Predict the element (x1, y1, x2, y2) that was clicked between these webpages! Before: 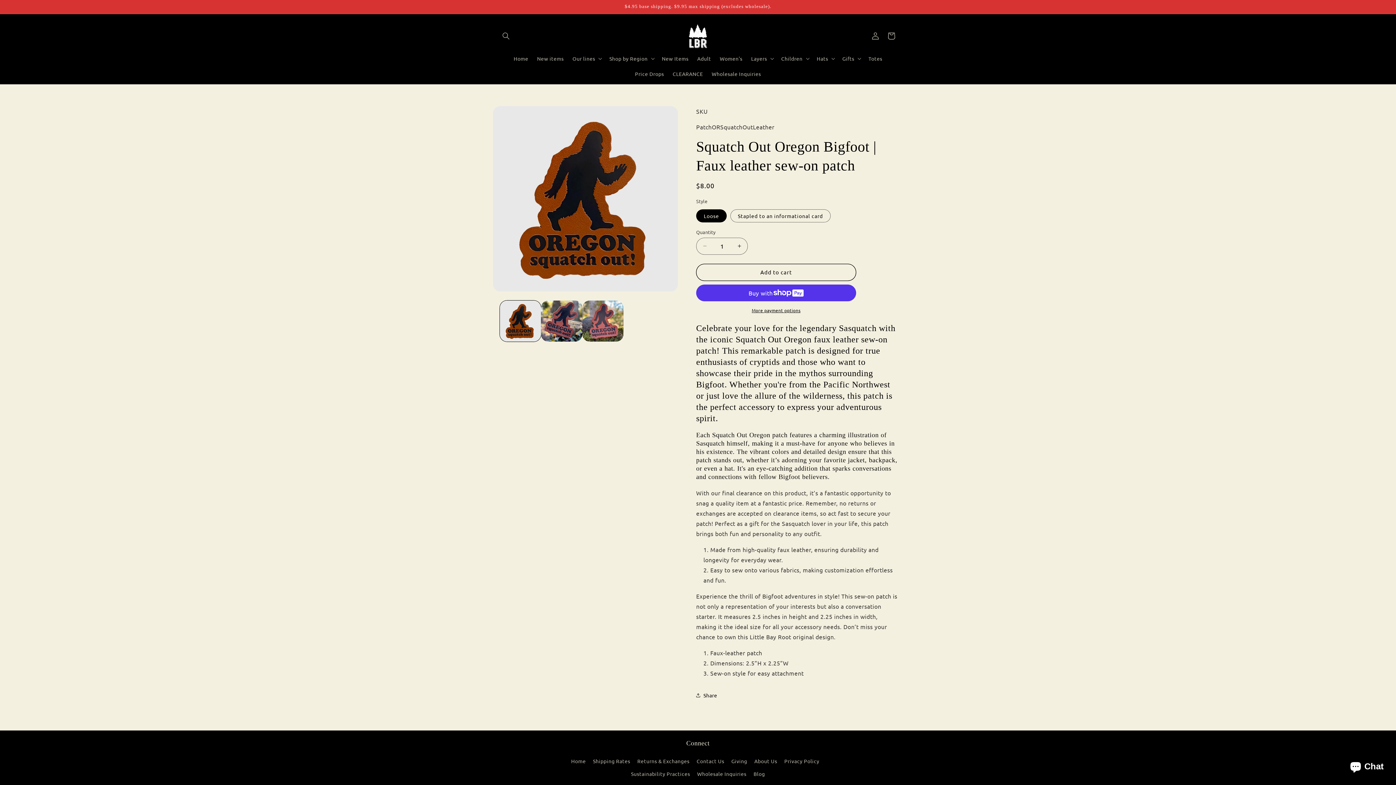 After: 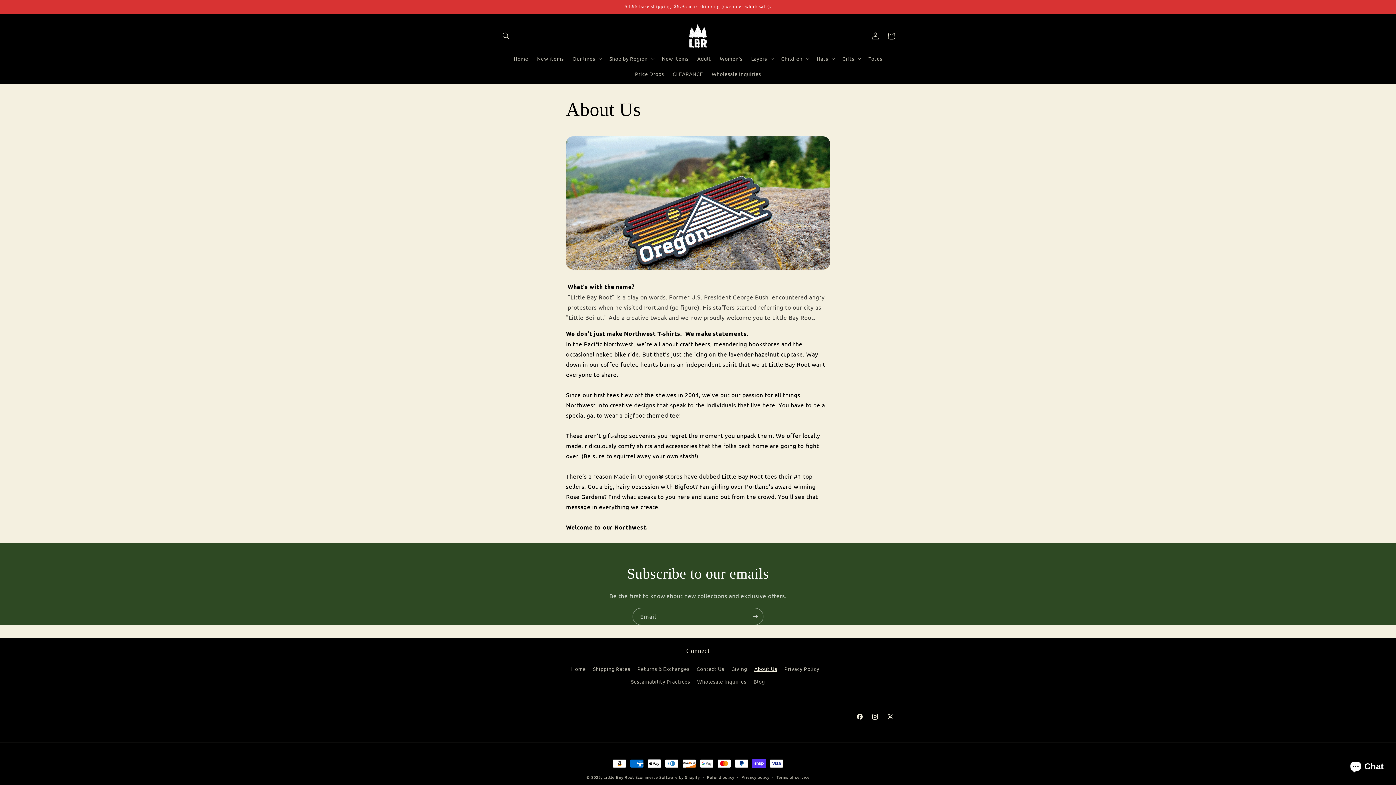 Action: label: About Us bbox: (754, 755, 777, 768)